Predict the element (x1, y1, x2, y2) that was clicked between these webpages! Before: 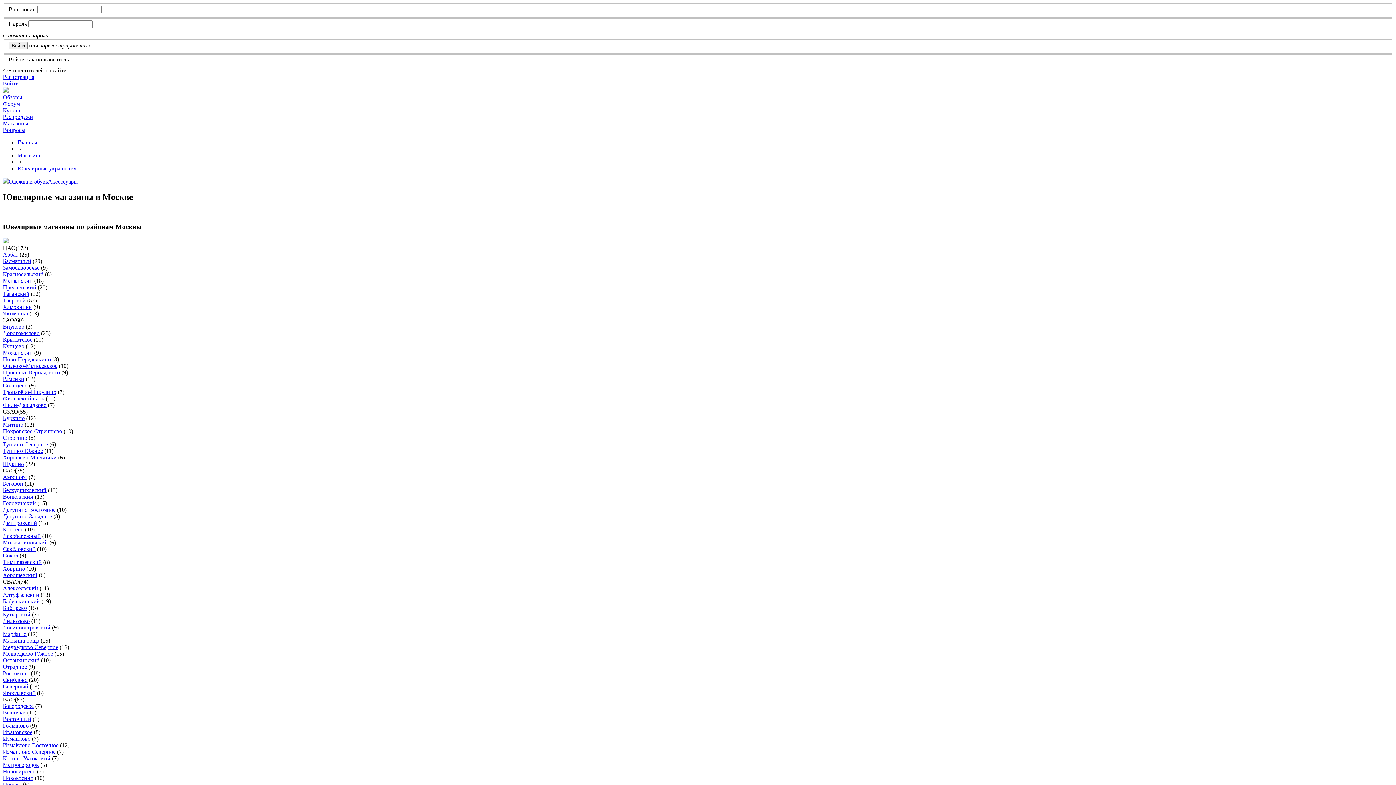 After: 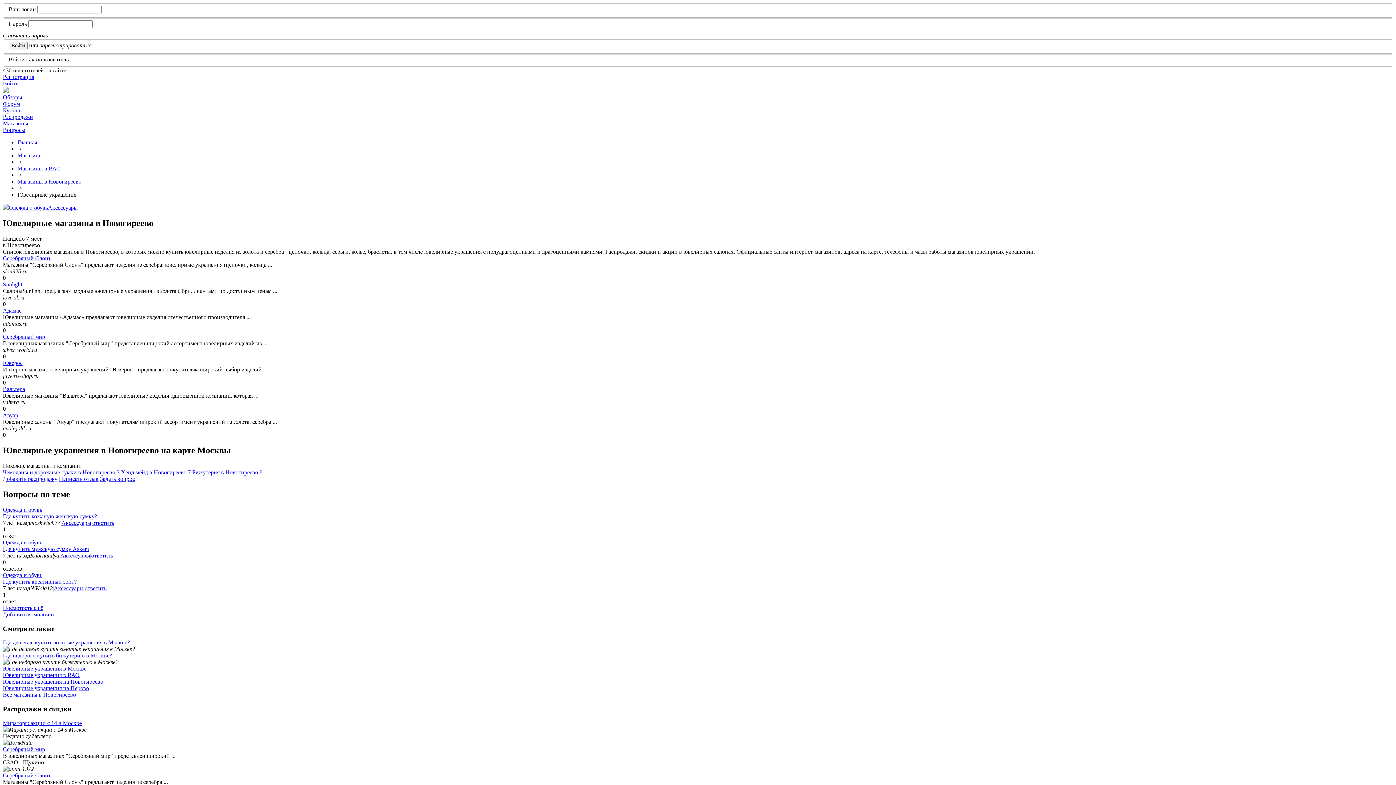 Action: label: Новогиреево bbox: (2, 768, 35, 774)